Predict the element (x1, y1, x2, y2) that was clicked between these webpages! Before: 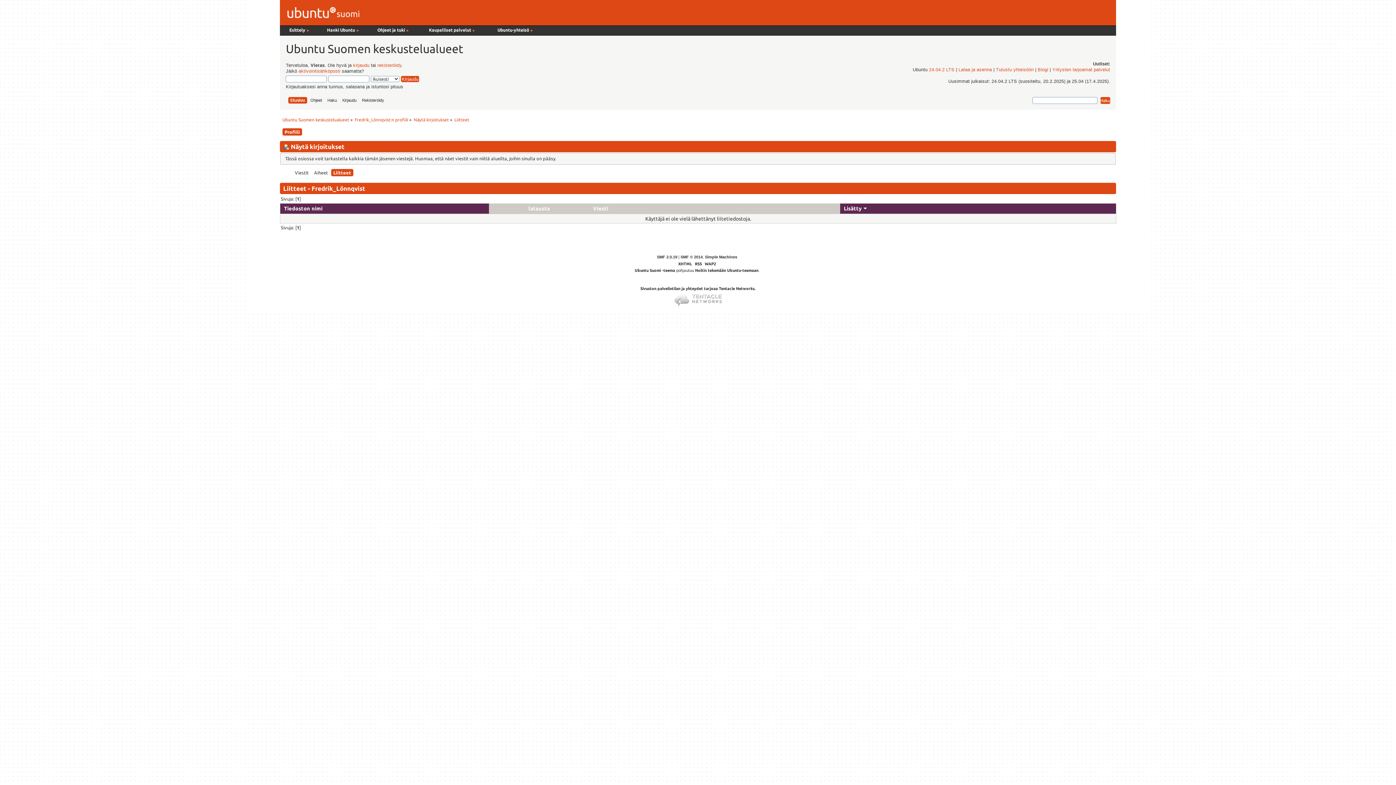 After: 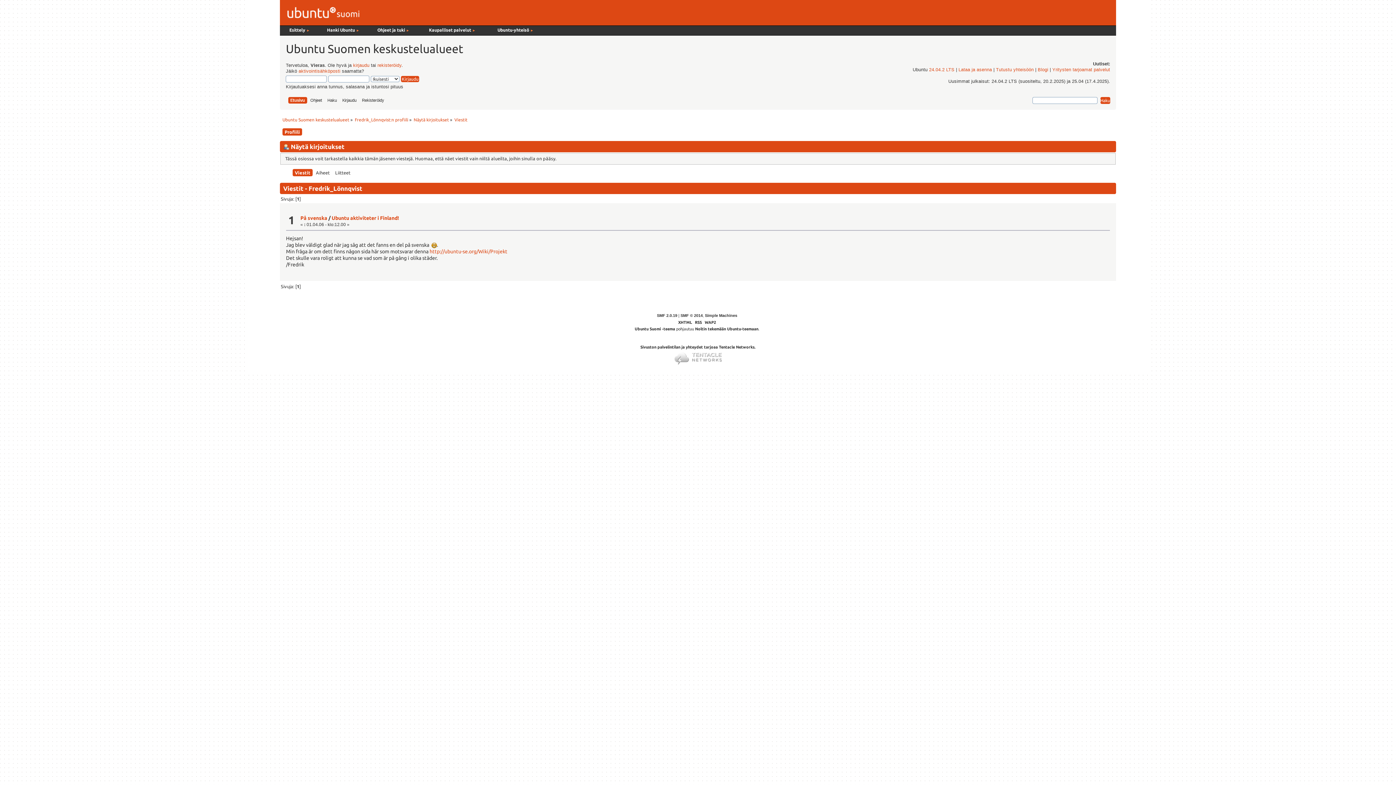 Action: label: Näytä kirjoitukset bbox: (413, 117, 449, 122)